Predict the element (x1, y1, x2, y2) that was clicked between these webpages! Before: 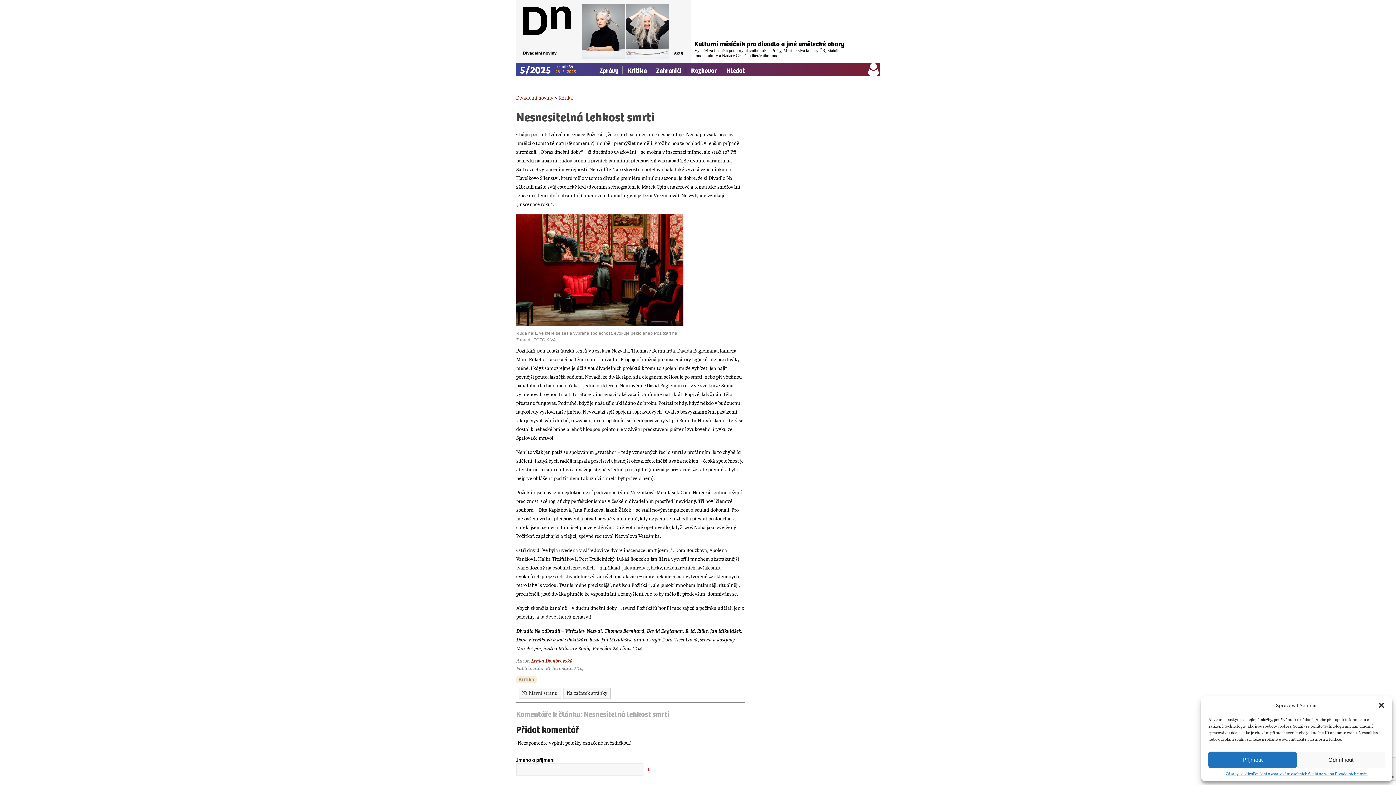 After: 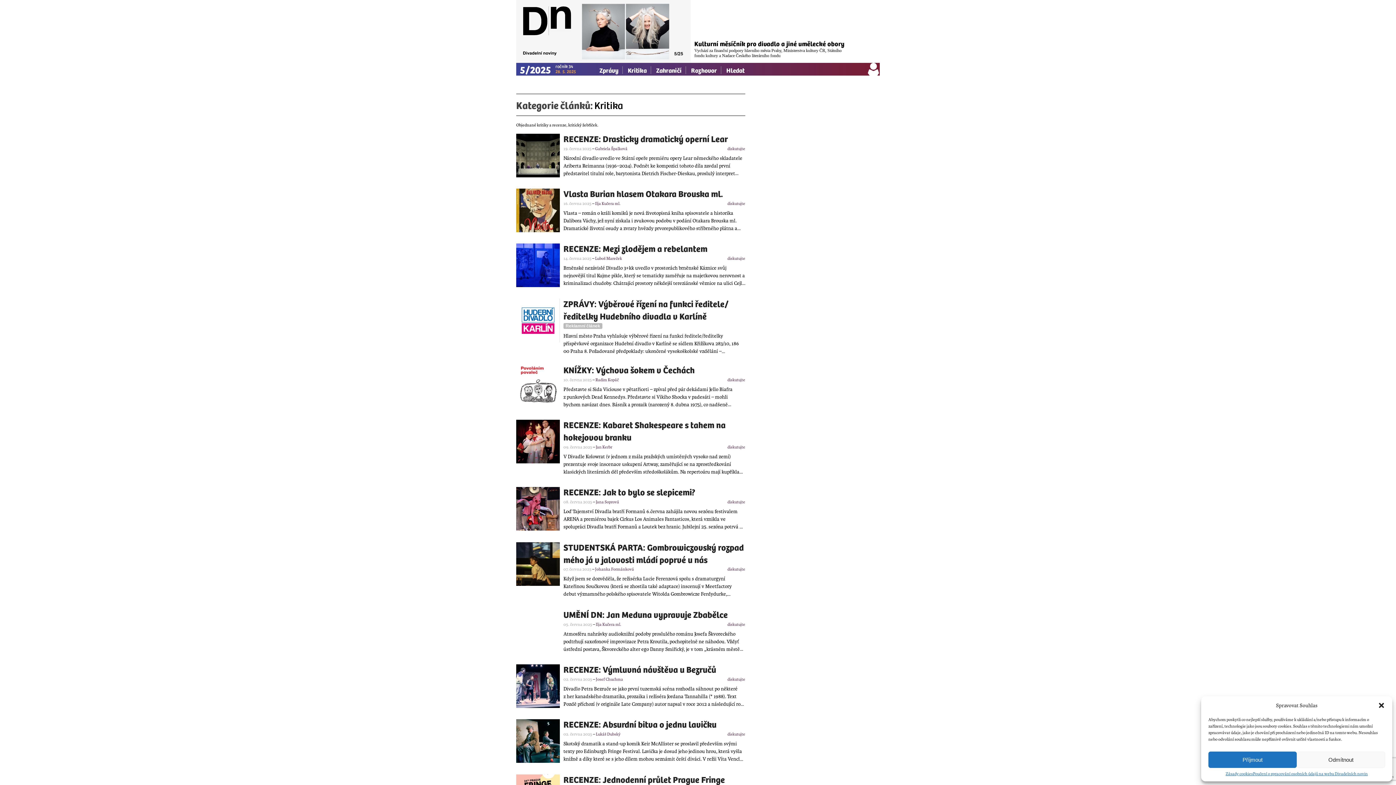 Action: label: Kritika bbox: (516, 676, 536, 683)